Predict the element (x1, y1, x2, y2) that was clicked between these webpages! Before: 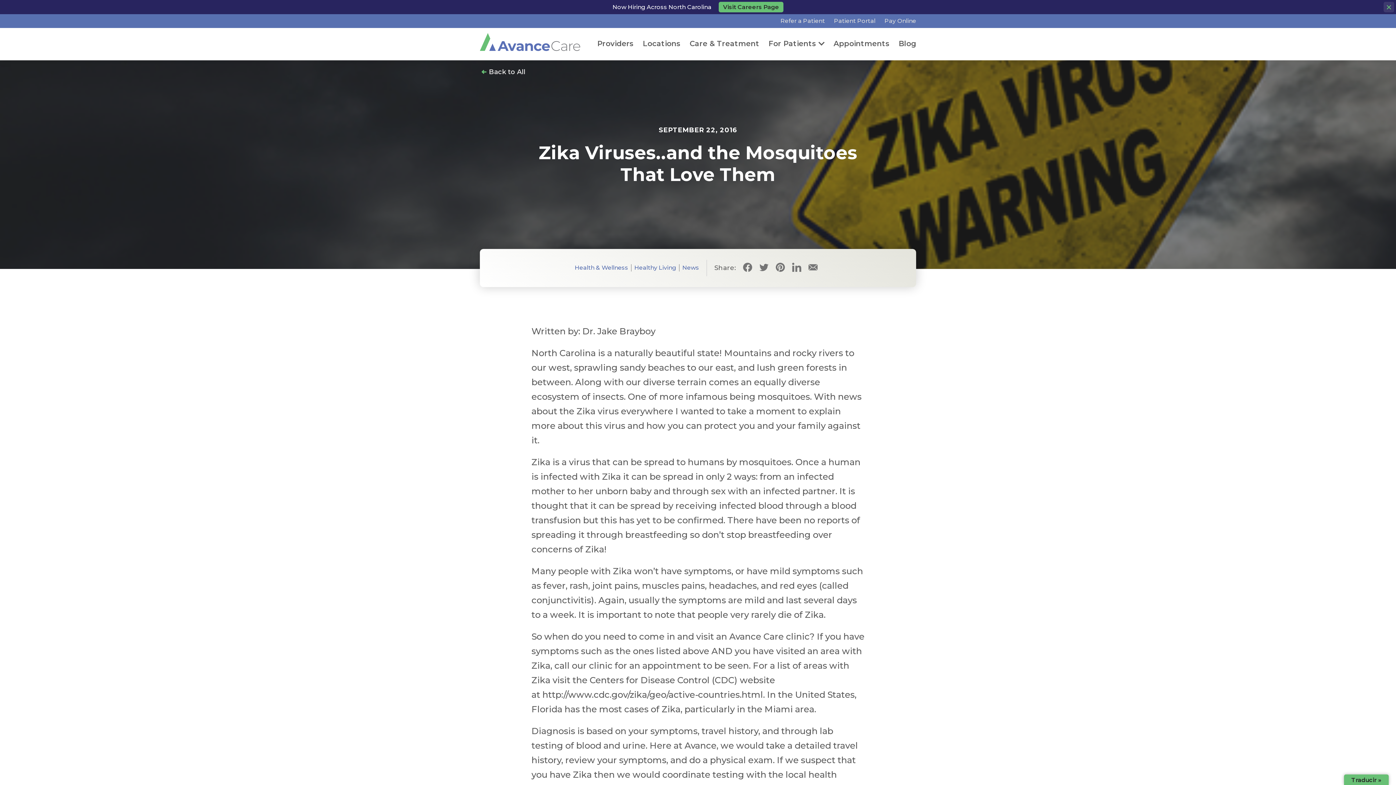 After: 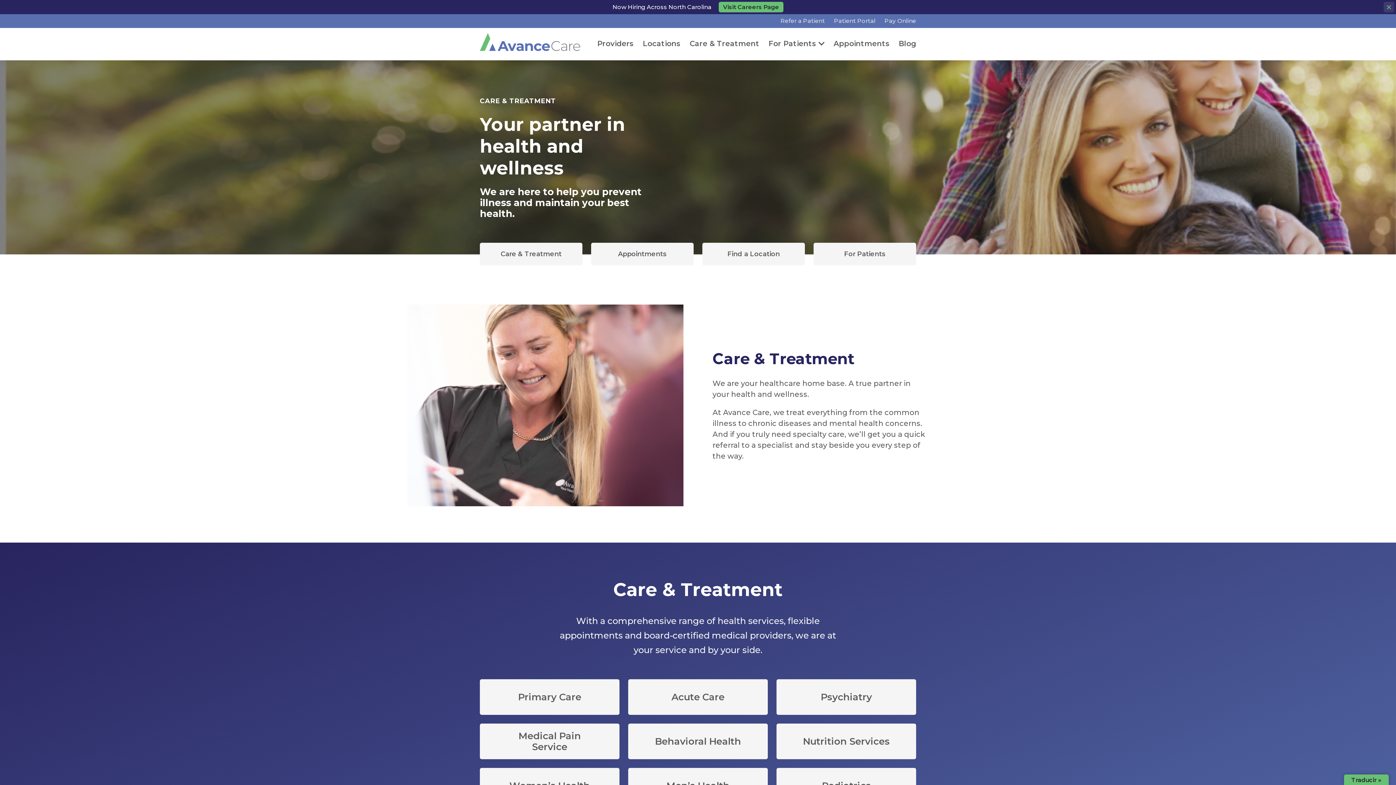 Action: bbox: (689, 39, 759, 47) label: Care & Treatment